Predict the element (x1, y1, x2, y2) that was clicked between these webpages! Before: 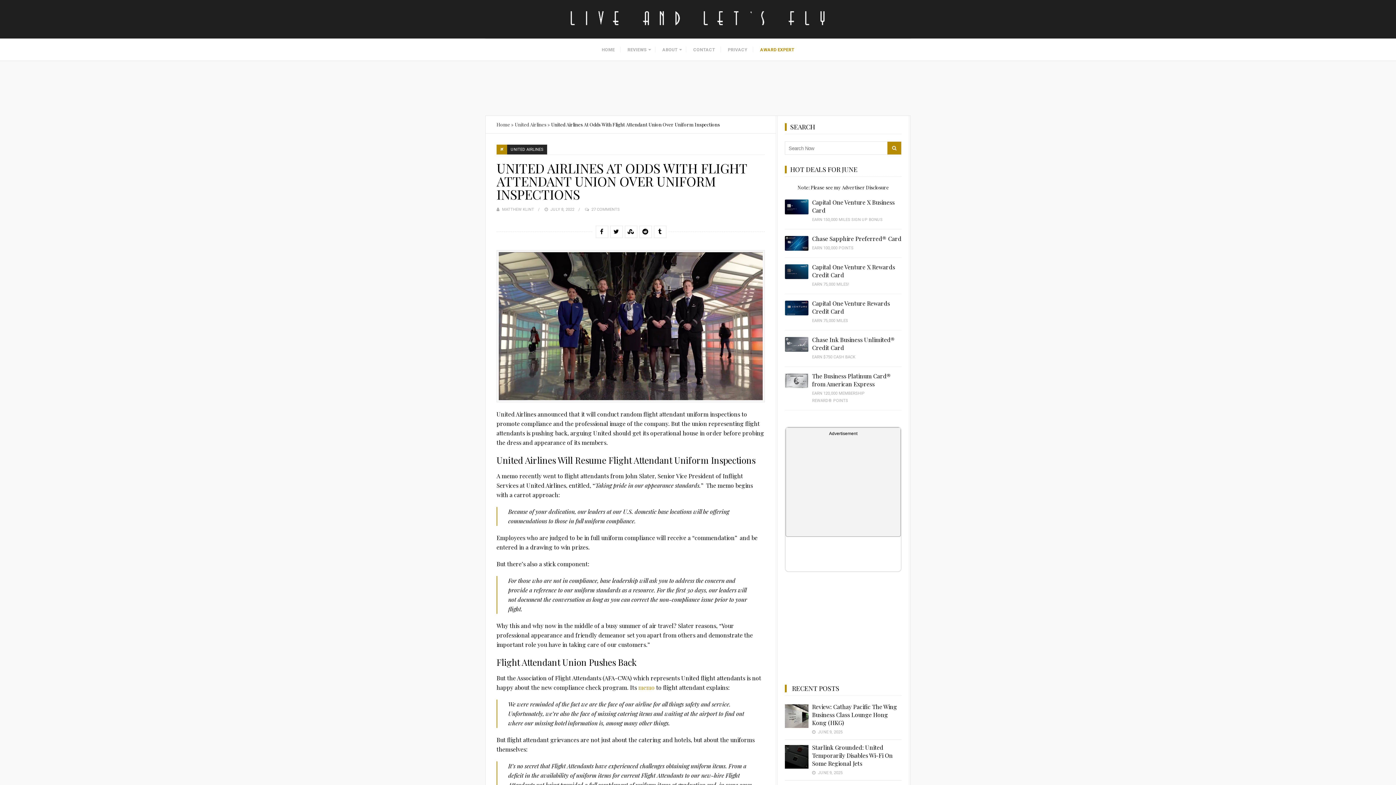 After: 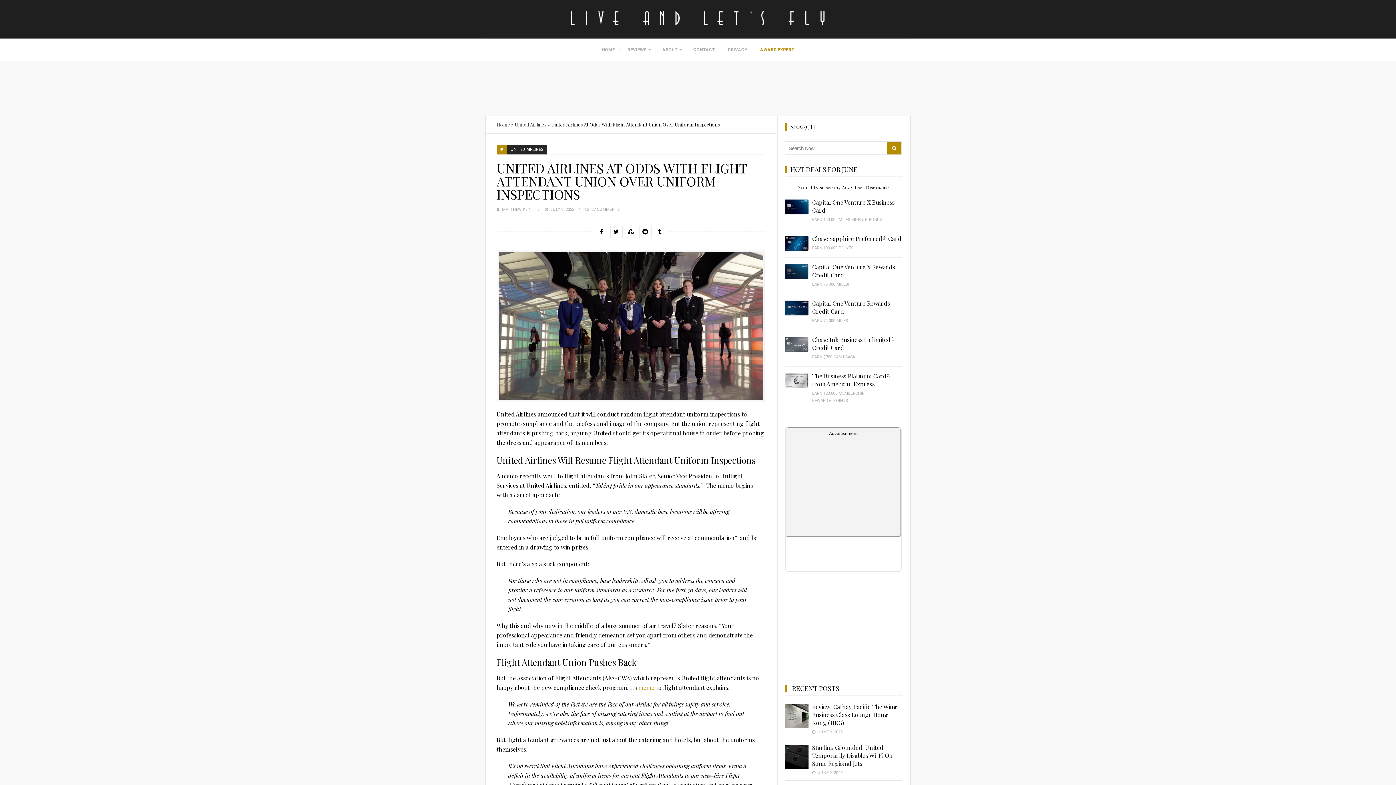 Action: bbox: (785, 340, 808, 346)